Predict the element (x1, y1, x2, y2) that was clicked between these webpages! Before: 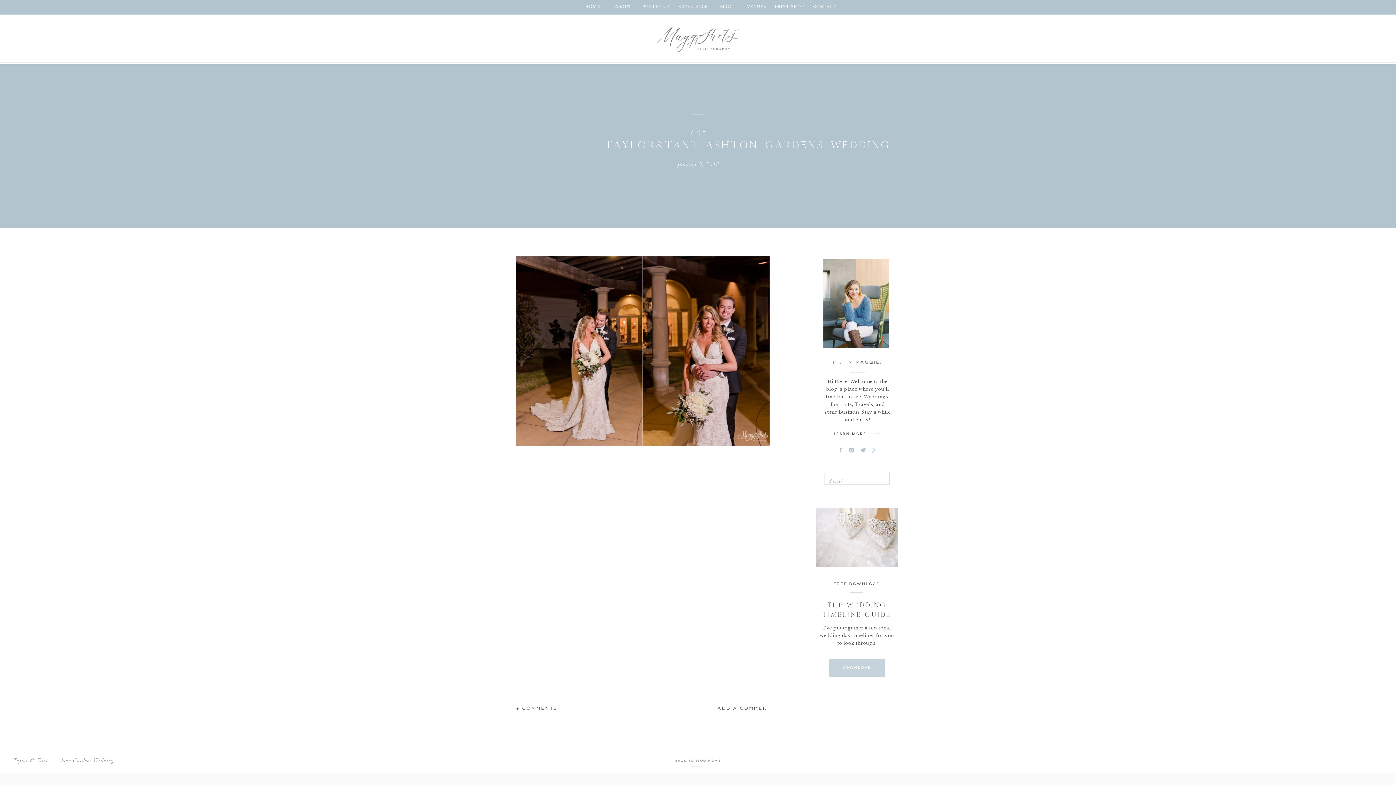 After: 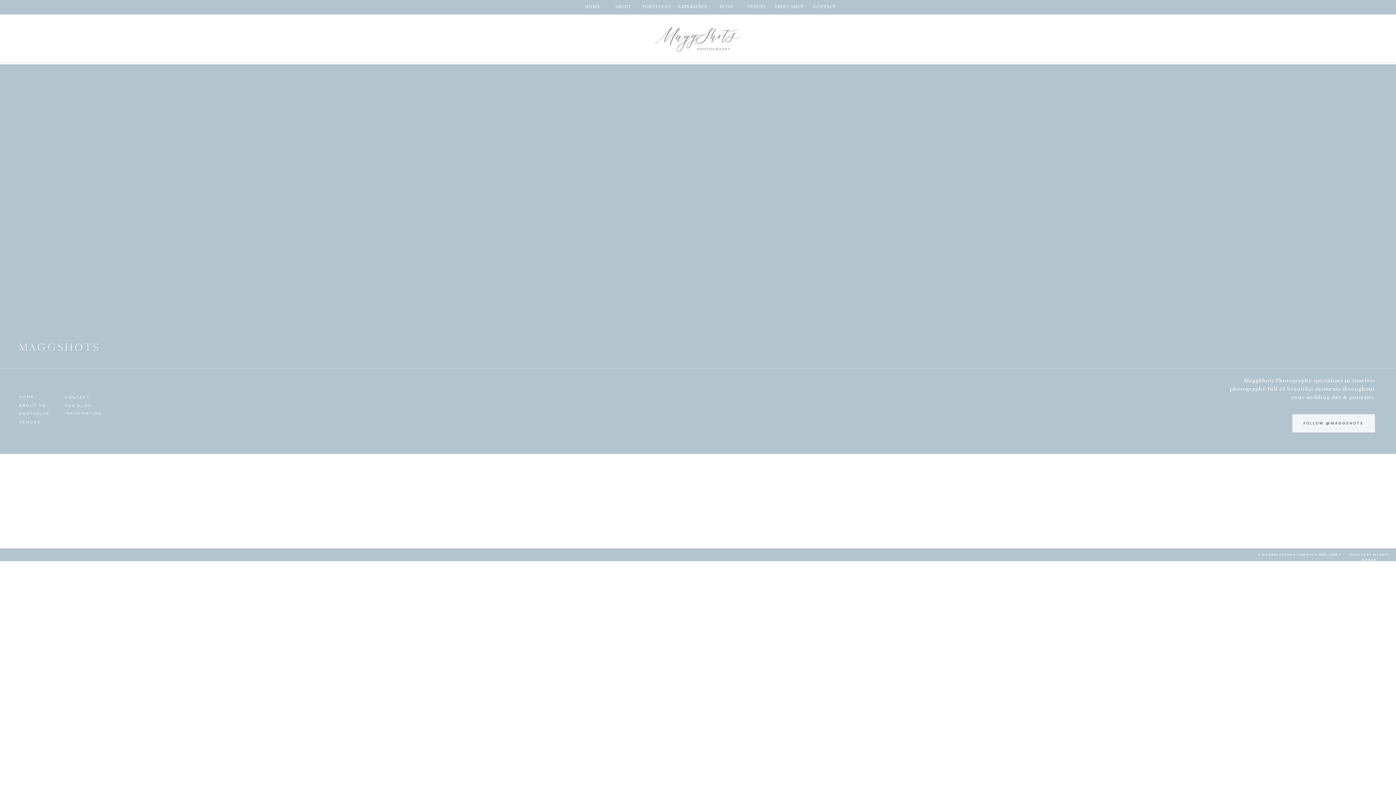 Action: bbox: (824, 664, 890, 671) label: DOWNLOAD